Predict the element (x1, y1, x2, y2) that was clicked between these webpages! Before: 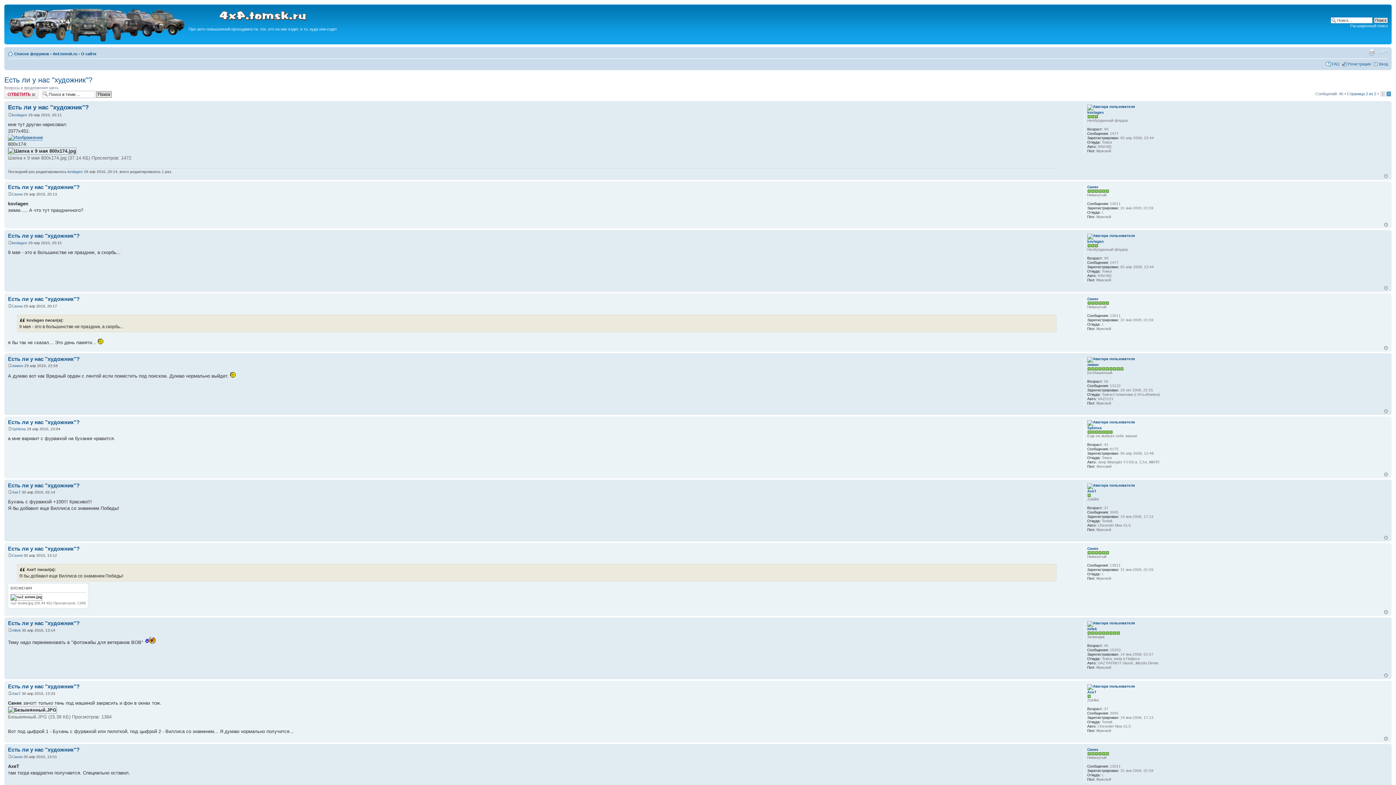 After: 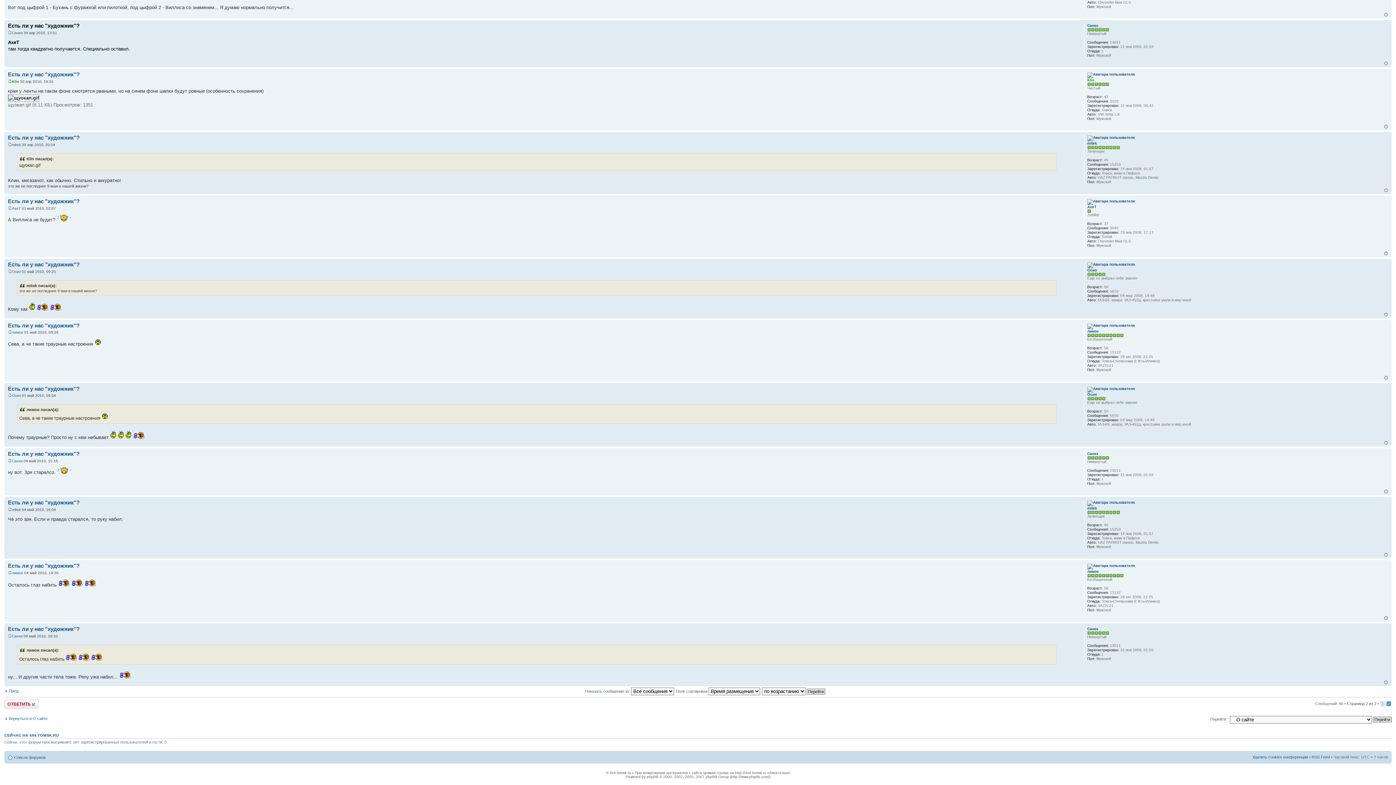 Action: bbox: (8, 747, 79, 753) label: Есть ли у нас "художник"?